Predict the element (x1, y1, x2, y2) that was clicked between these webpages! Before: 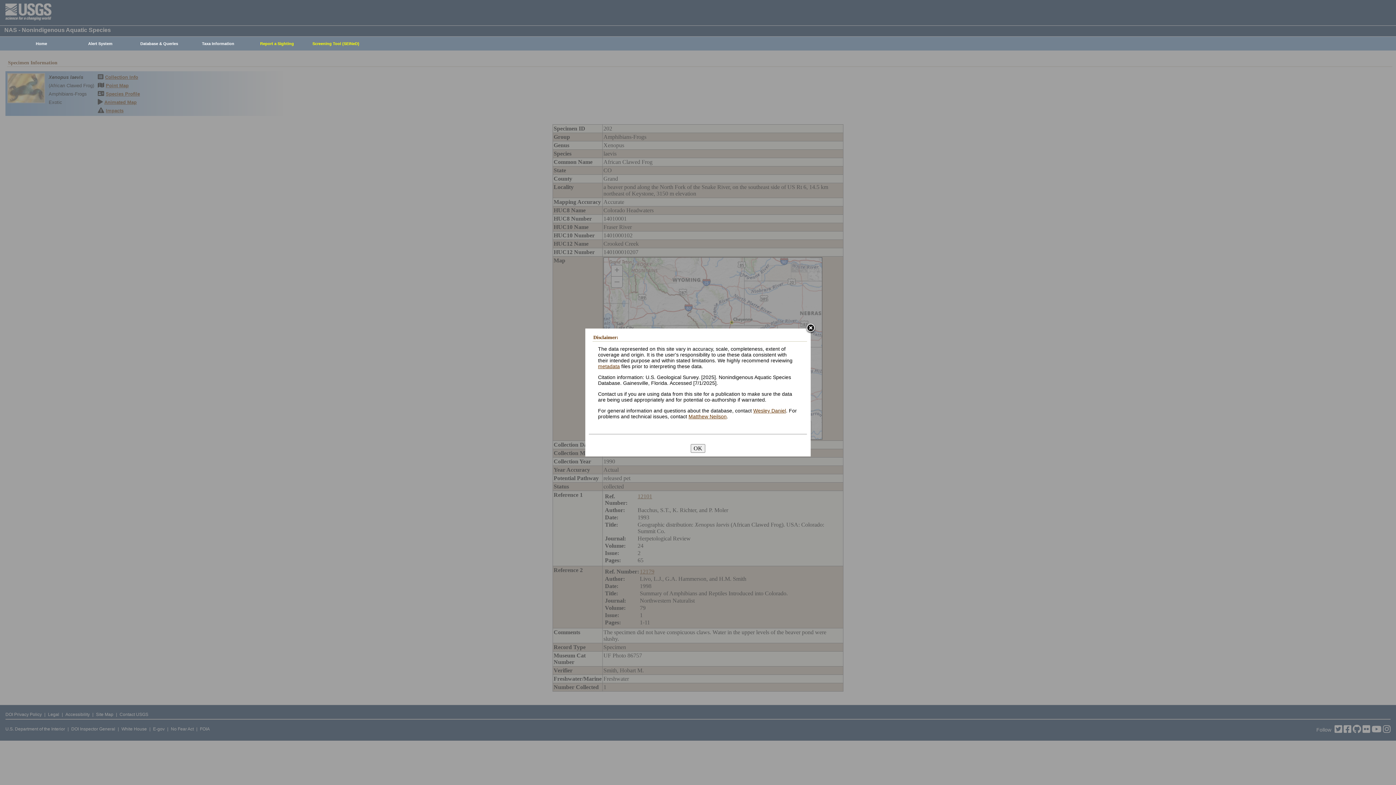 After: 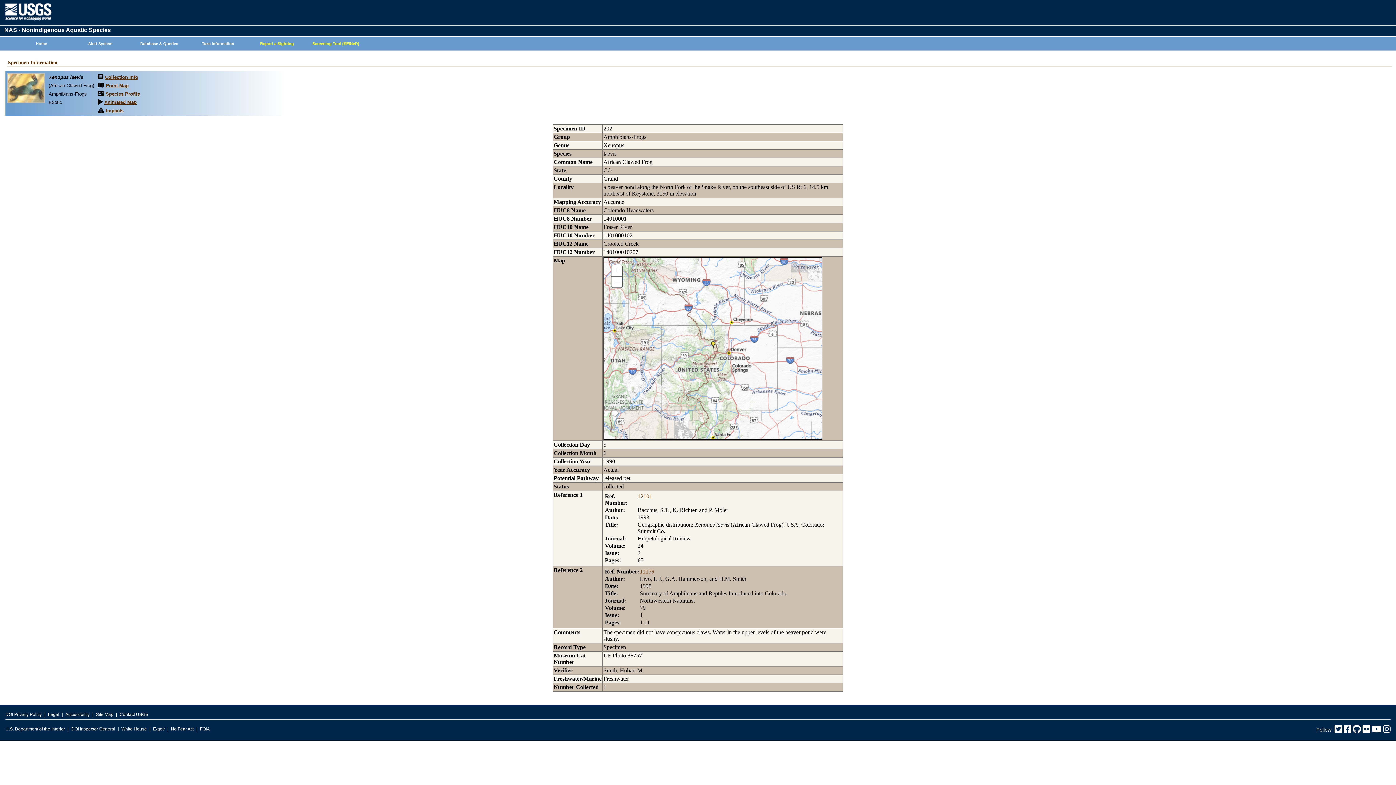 Action: label: OK bbox: (690, 444, 705, 452)